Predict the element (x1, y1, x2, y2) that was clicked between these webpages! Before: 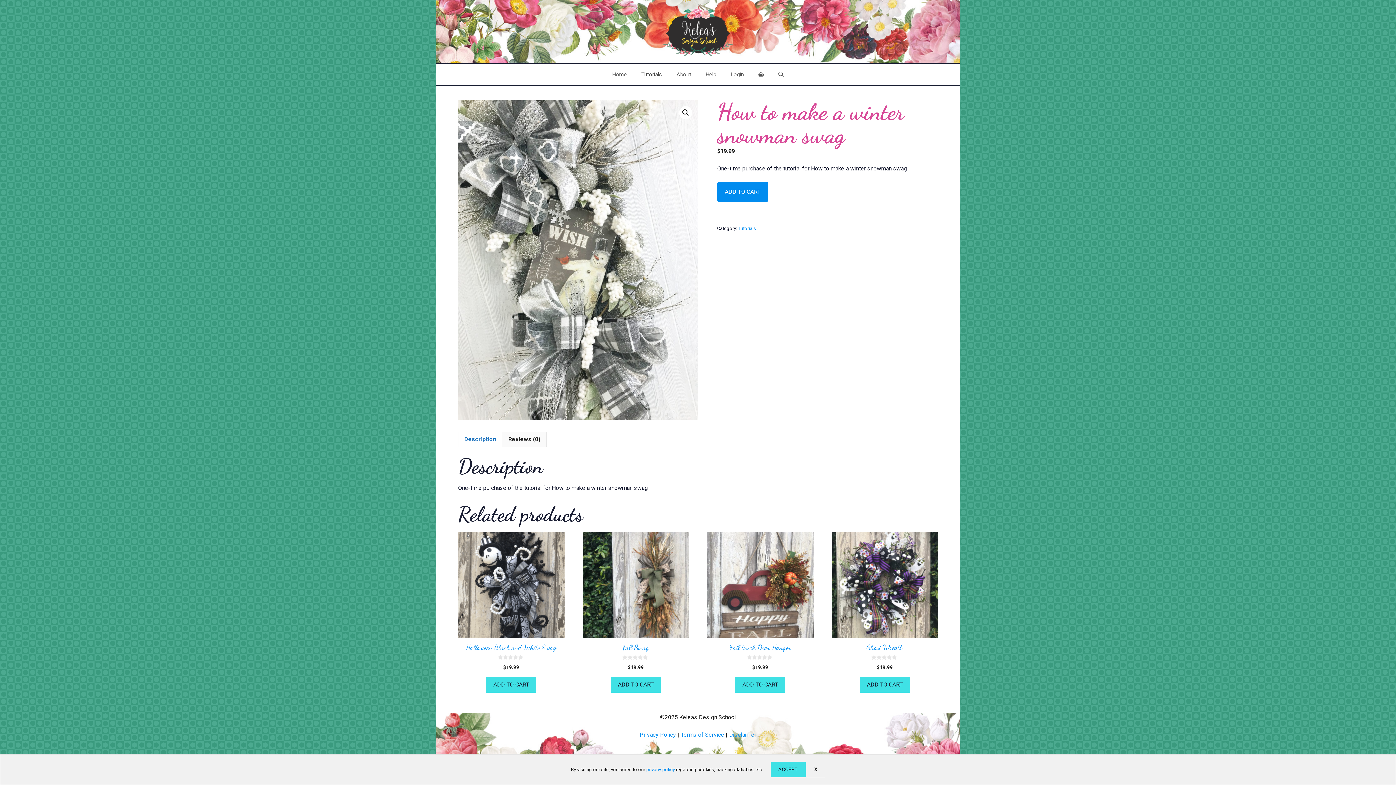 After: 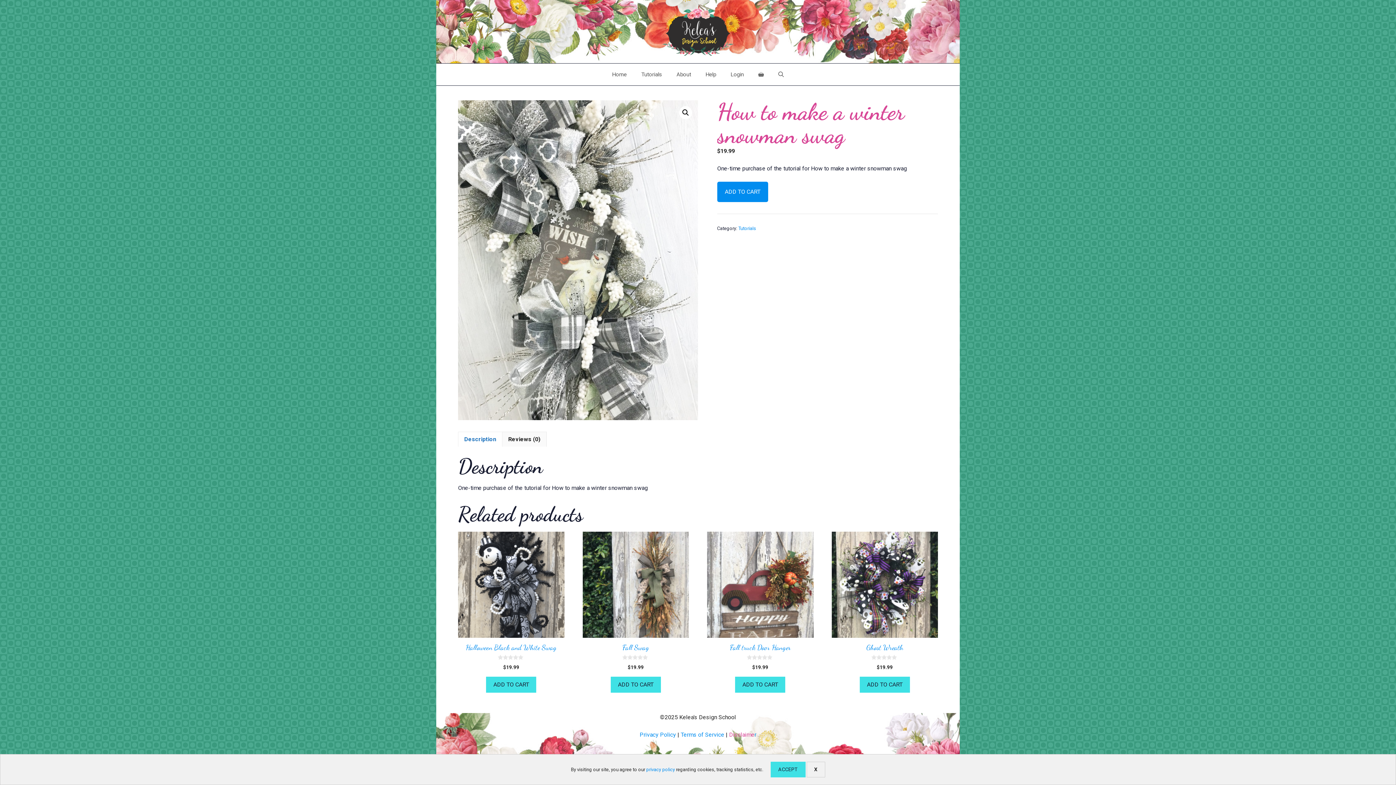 Action: label: Disclaime bbox: (729, 731, 754, 738)